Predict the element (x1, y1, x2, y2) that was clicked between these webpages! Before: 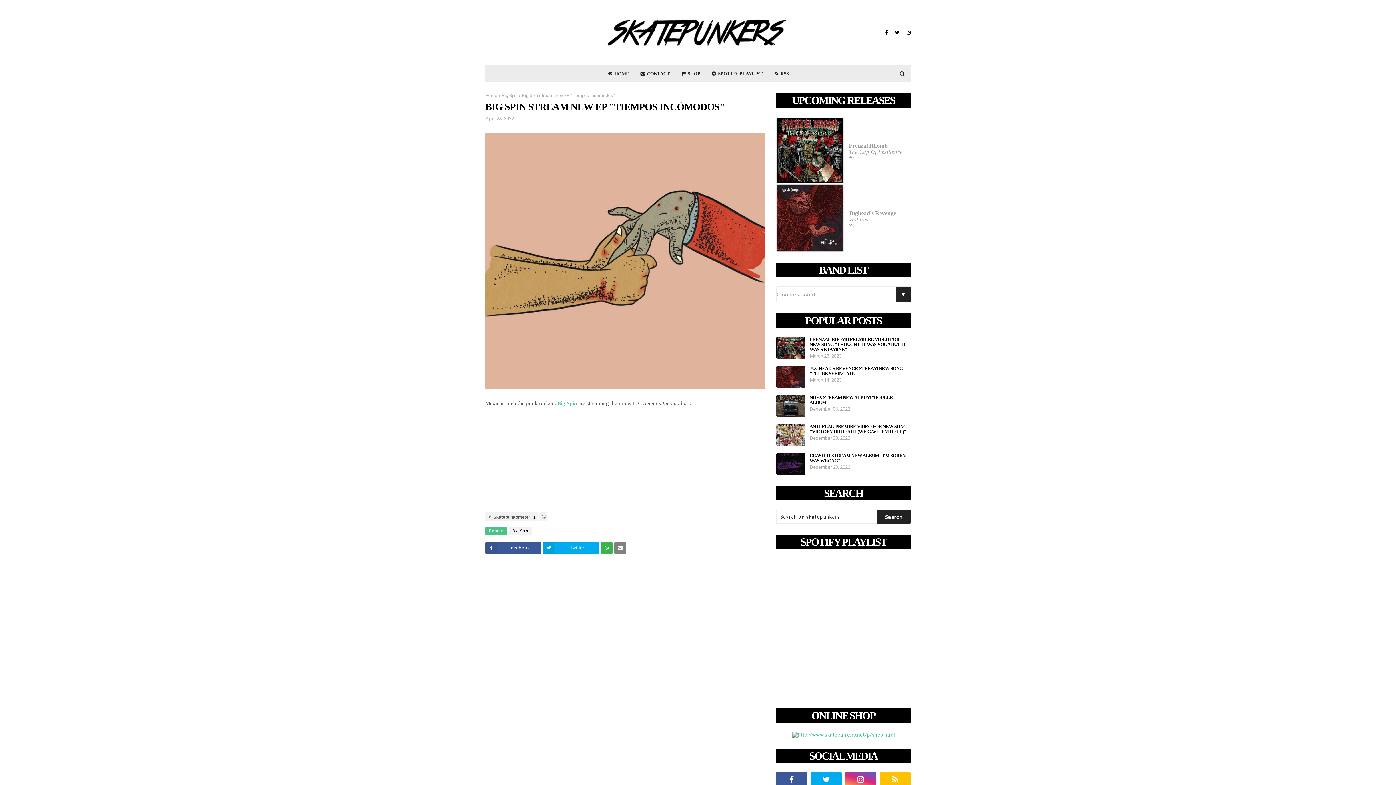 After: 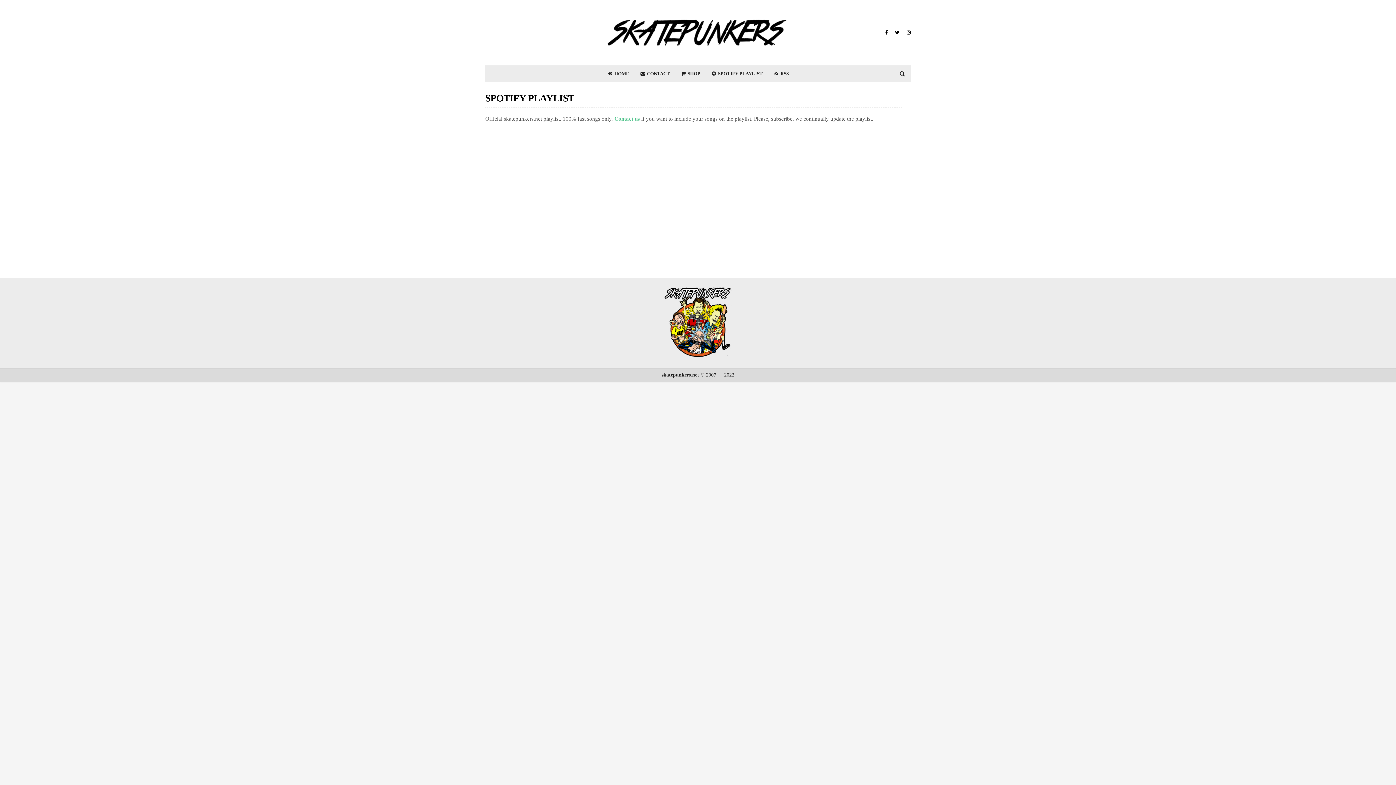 Action: bbox: (706, 65, 767, 82) label:  SPOTIFY PLAYLIST